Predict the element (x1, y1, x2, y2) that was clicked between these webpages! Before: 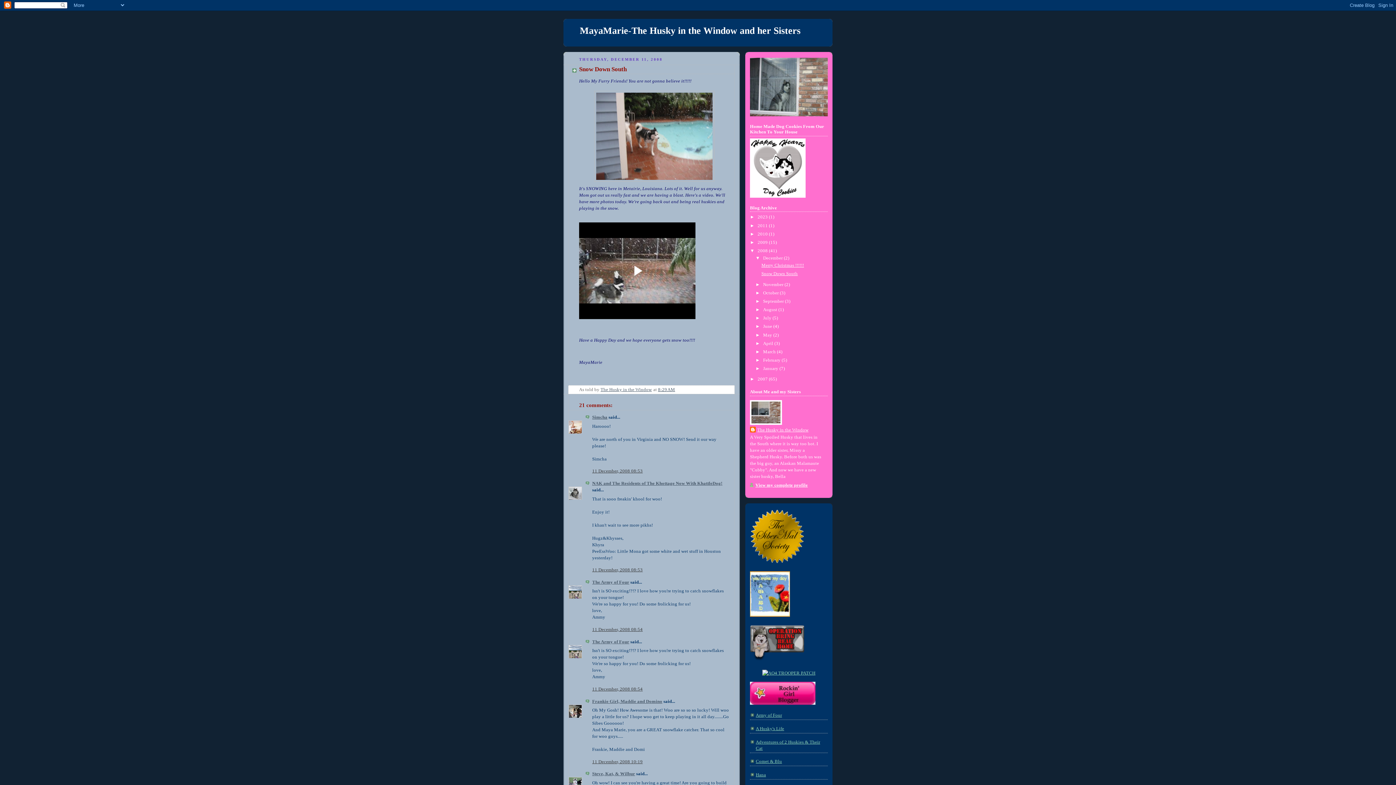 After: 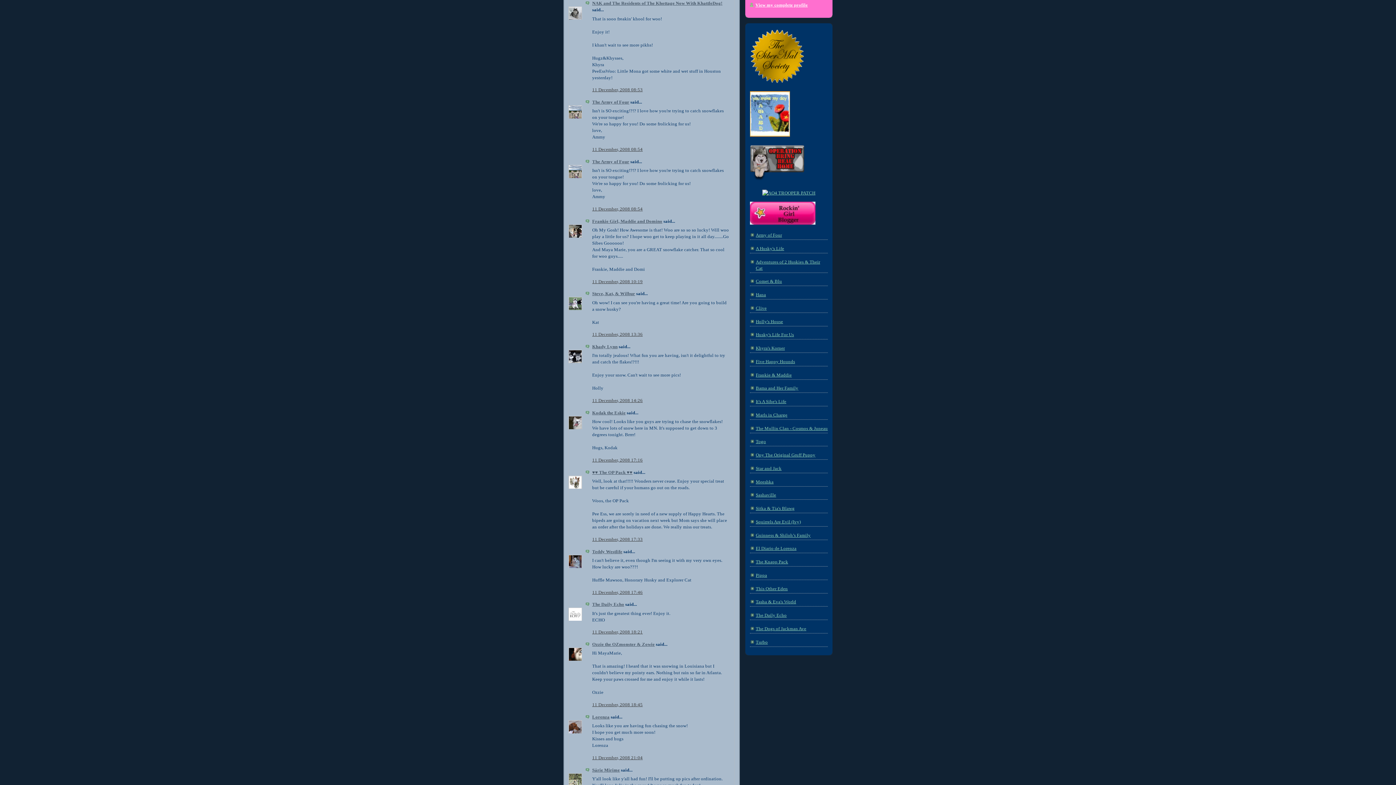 Action: bbox: (592, 567, 642, 572) label: 11 December, 2008 08:53